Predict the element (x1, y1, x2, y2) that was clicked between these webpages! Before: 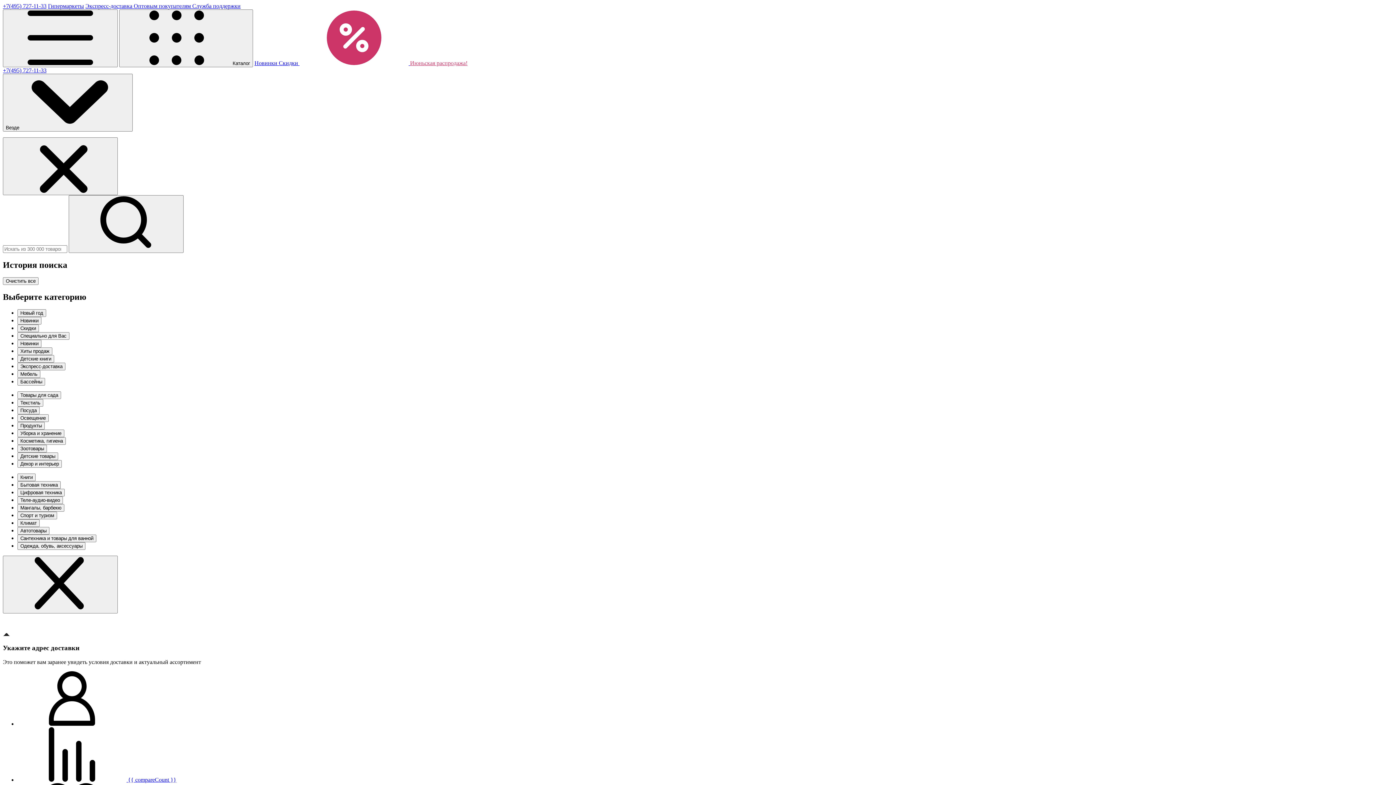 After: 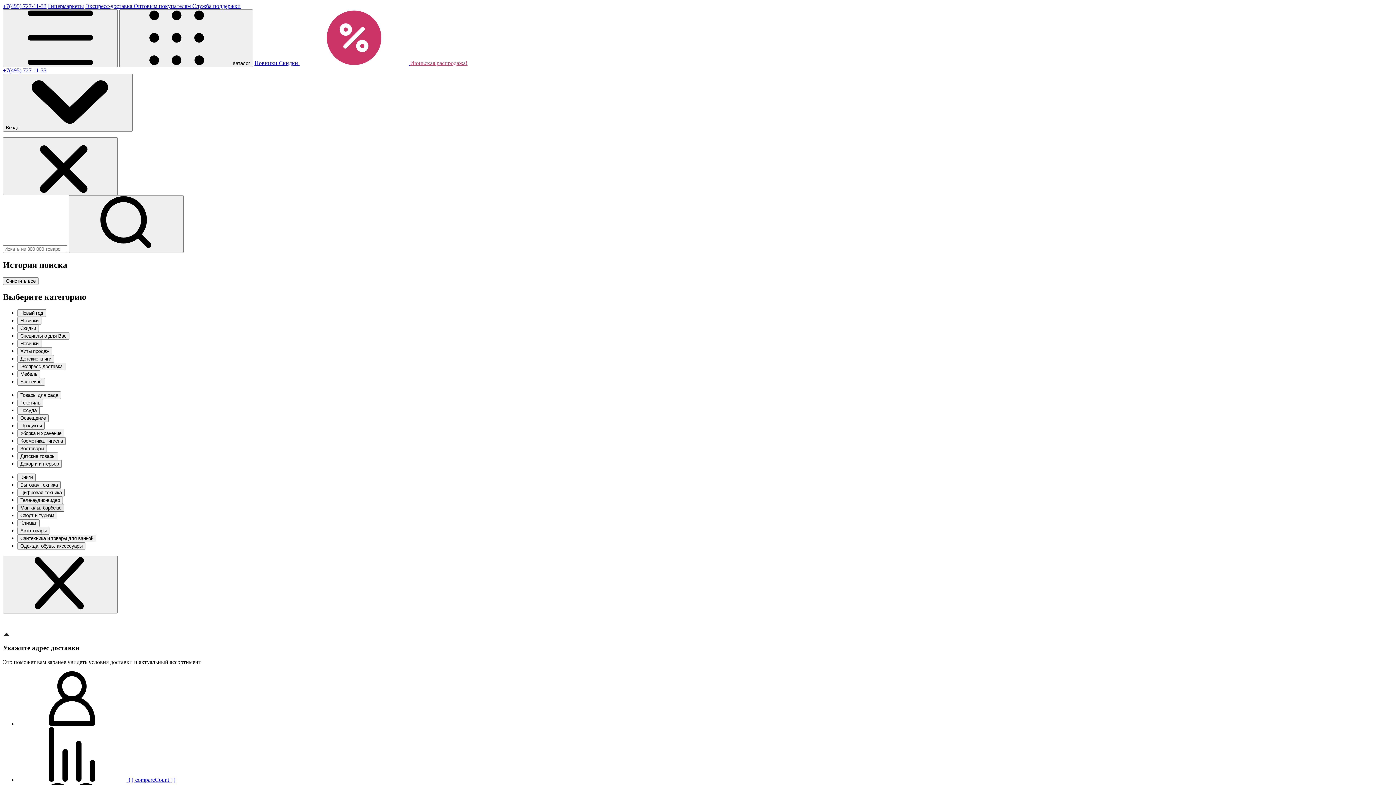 Action: label: Мангалы, барбекю bbox: (17, 568, 64, 576)